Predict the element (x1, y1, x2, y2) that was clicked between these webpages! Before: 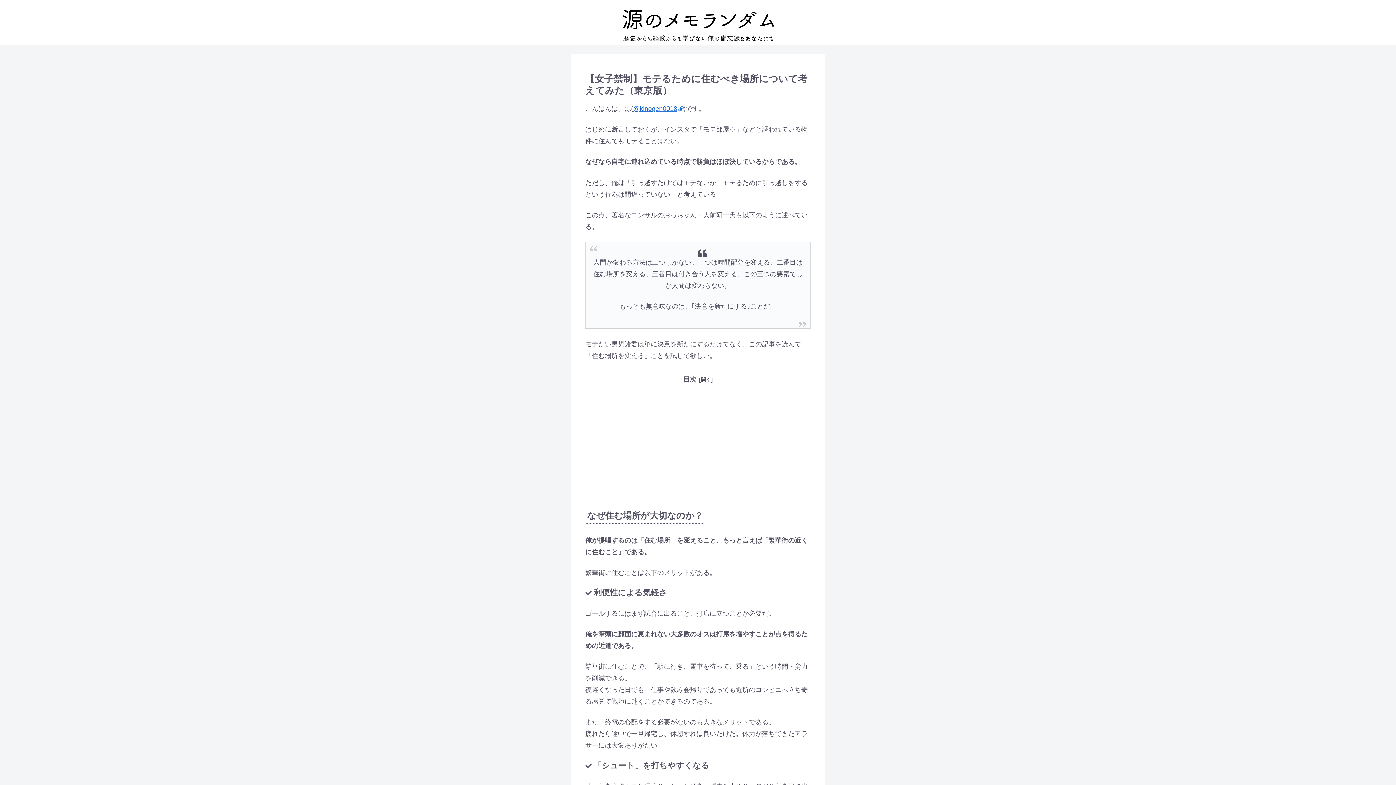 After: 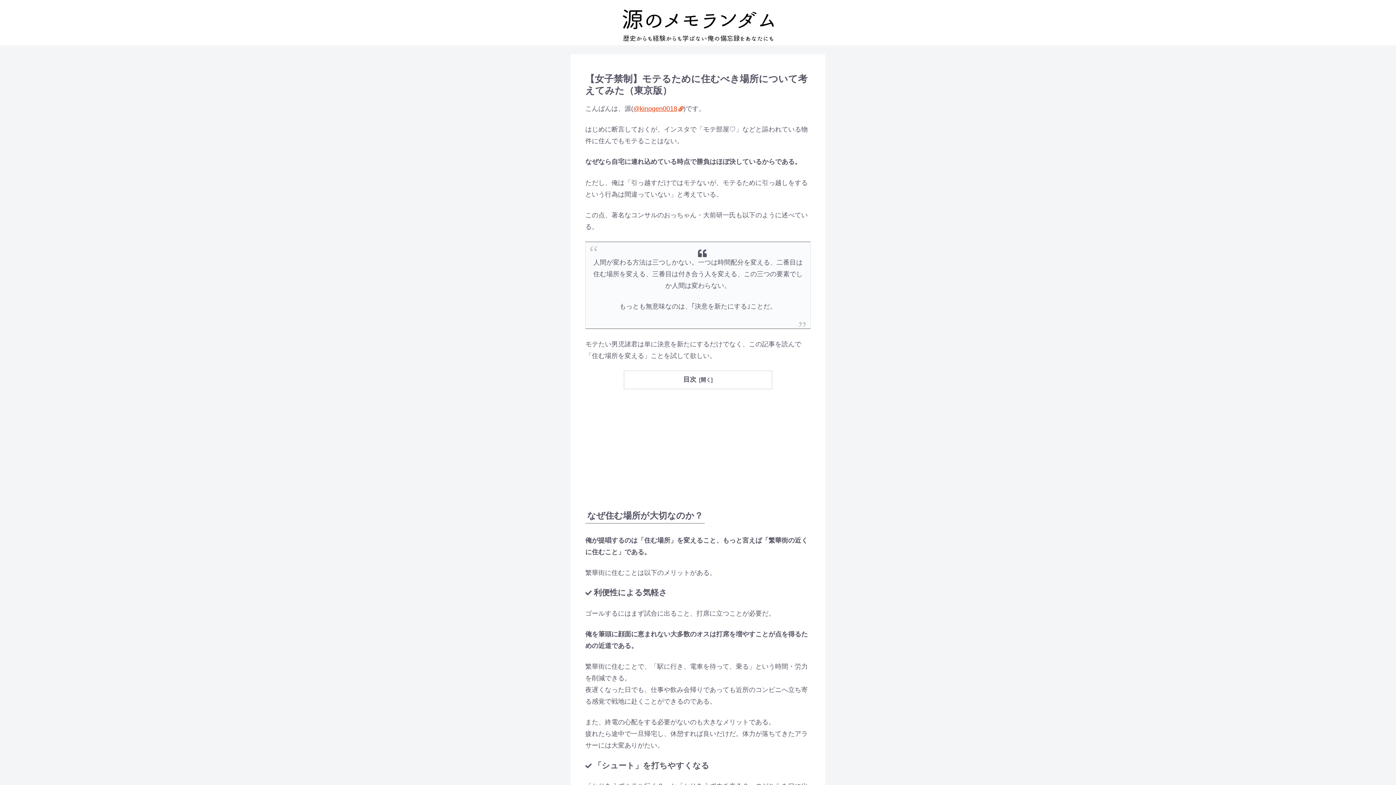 Action: label: @kinogen0018 bbox: (633, 105, 683, 112)